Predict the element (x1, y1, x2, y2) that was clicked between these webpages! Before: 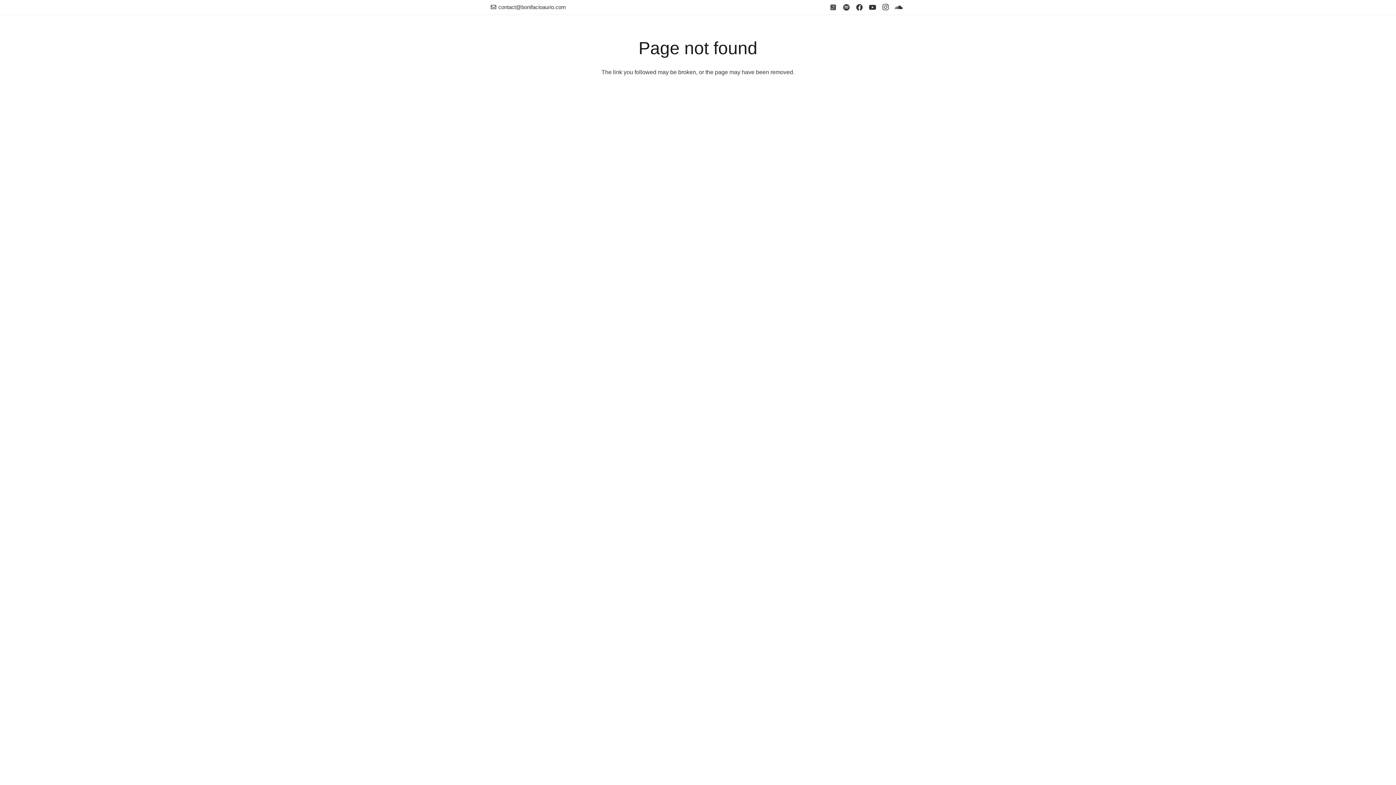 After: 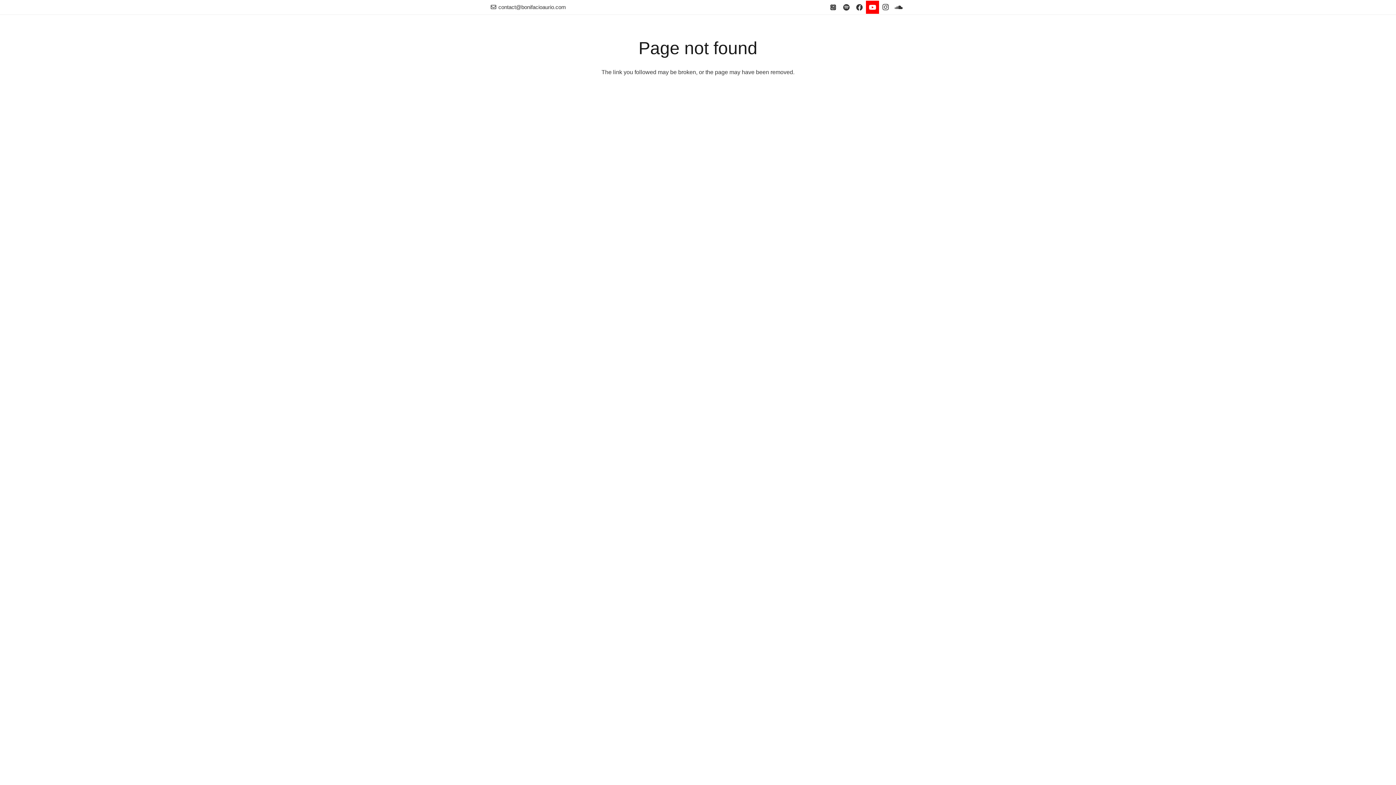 Action: bbox: (866, 0, 879, 13) label: YouTube